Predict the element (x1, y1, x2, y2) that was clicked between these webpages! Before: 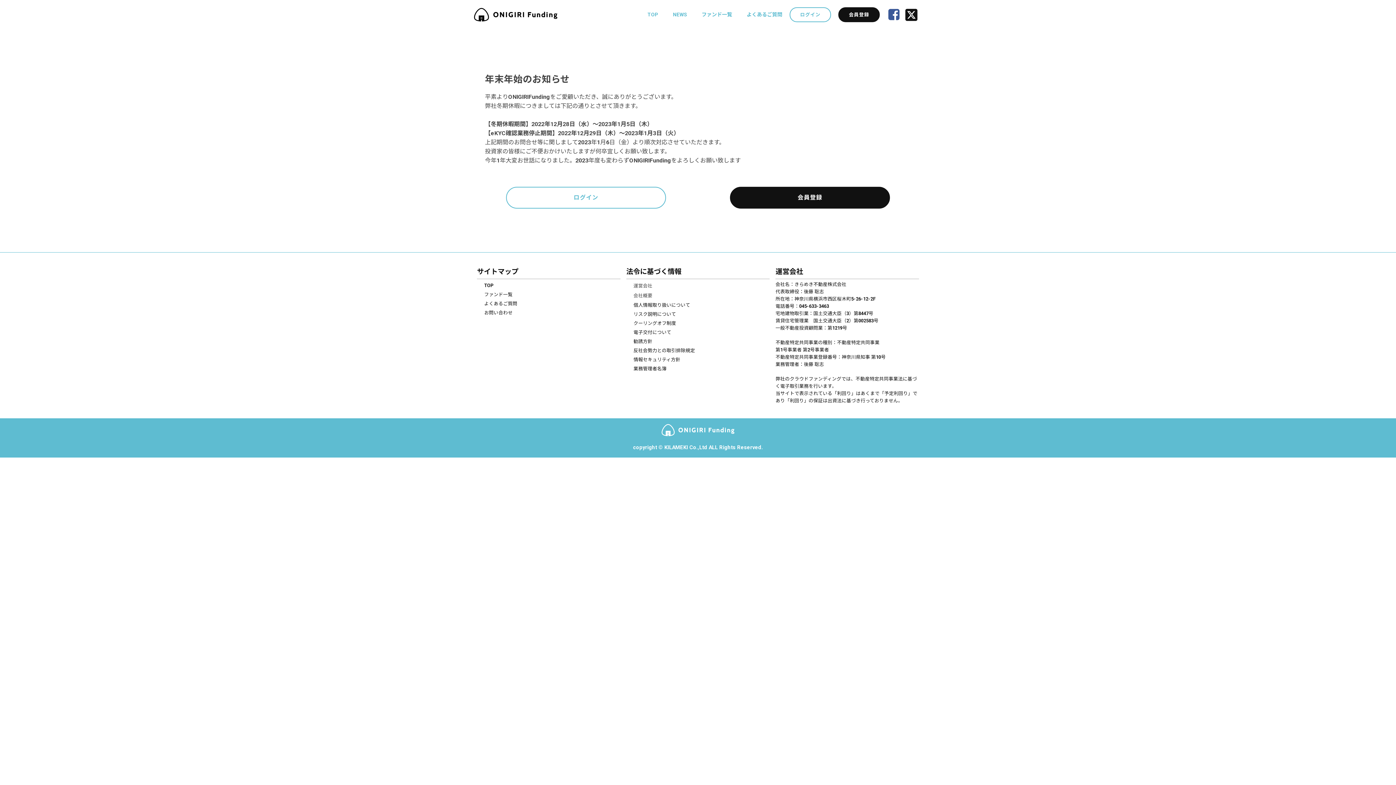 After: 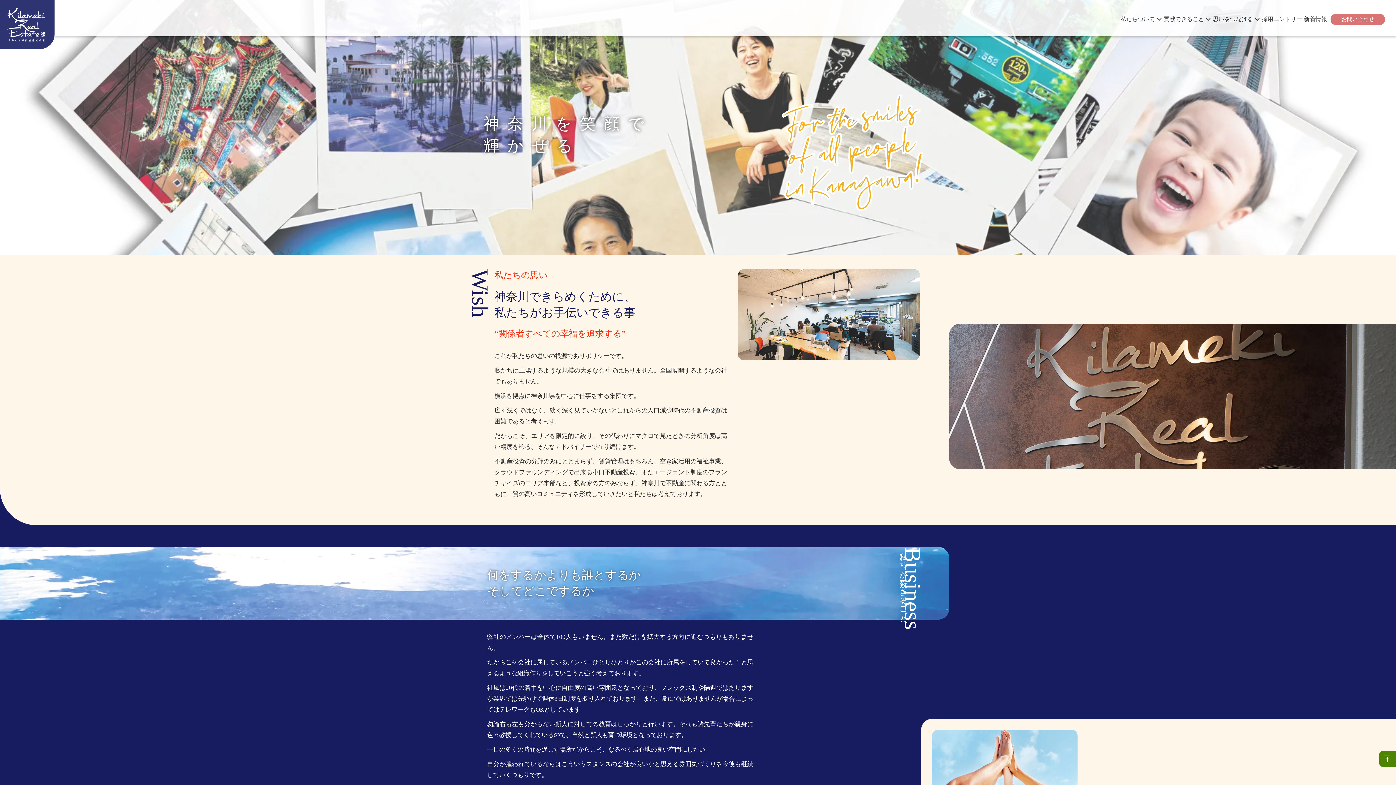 Action: label: 運営会社 bbox: (626, 282, 652, 291)